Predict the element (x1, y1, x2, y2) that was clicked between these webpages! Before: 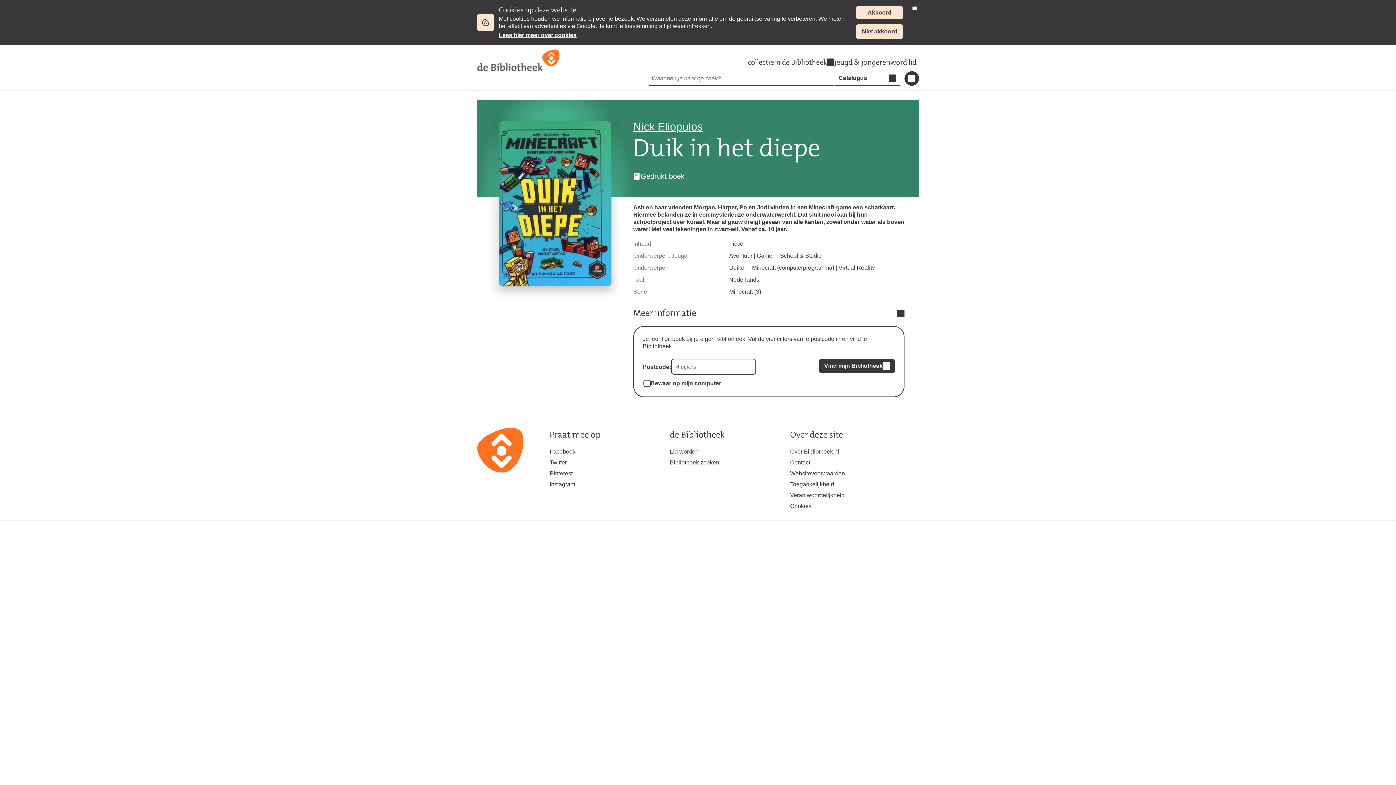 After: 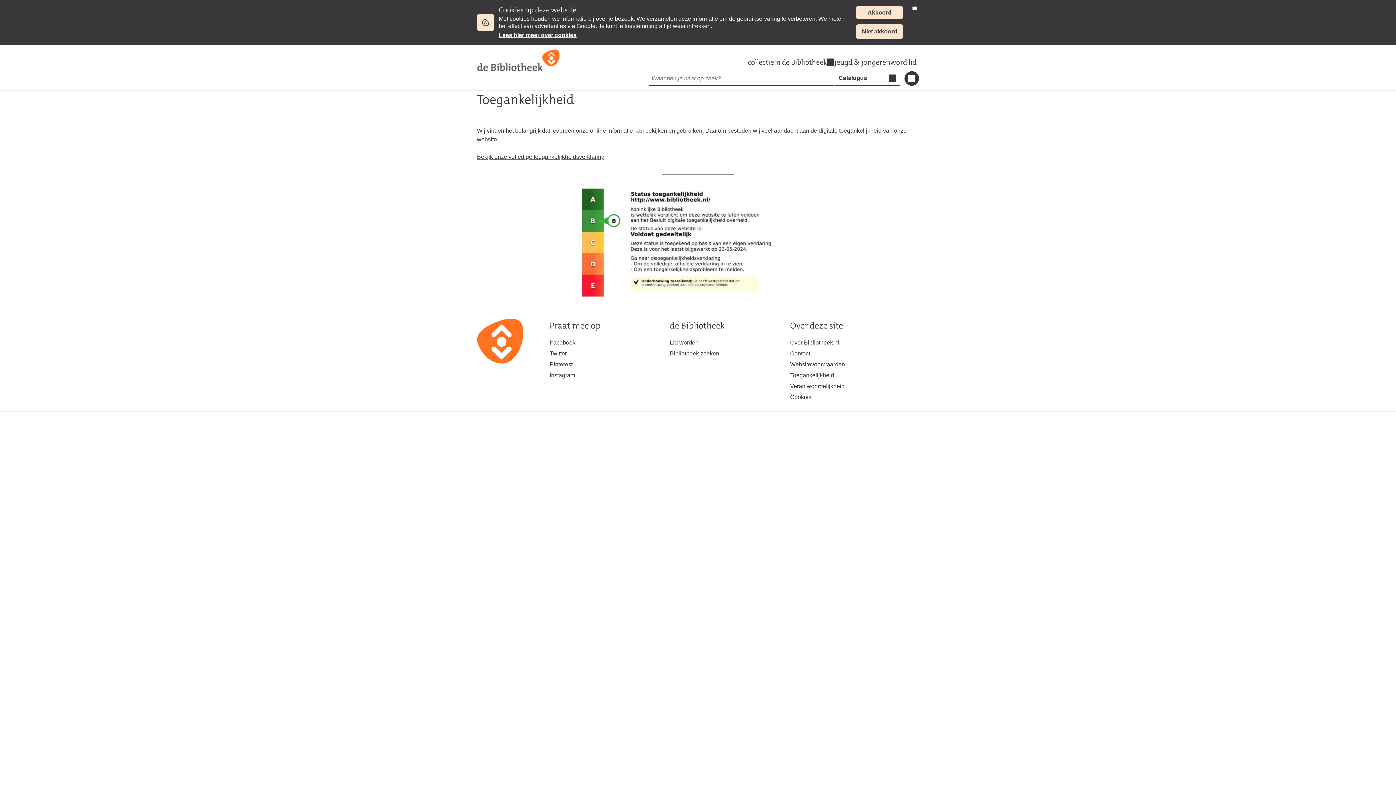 Action: label: Toegankelijkheid bbox: (790, 479, 910, 490)